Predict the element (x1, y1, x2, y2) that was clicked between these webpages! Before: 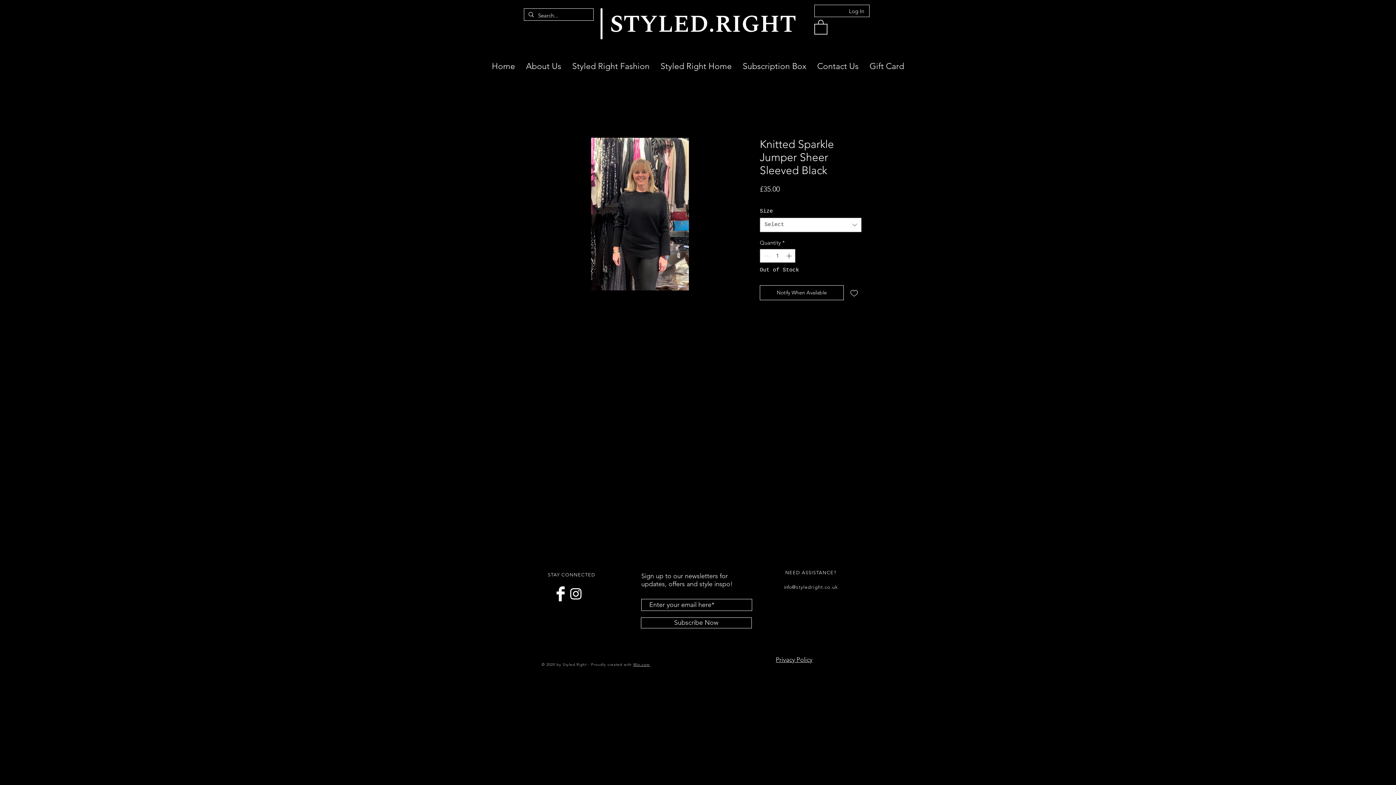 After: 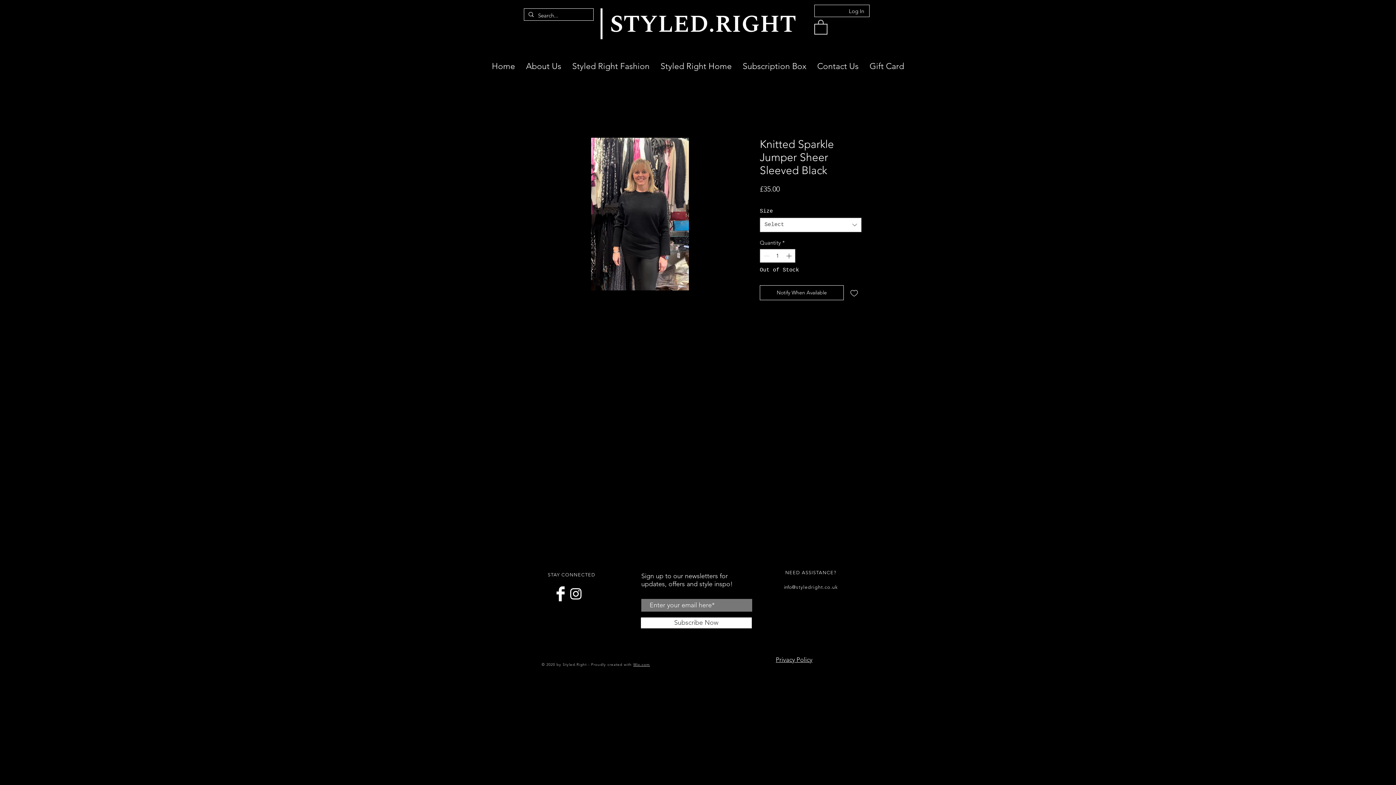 Action: bbox: (641, 617, 752, 628) label: Subscribe Now